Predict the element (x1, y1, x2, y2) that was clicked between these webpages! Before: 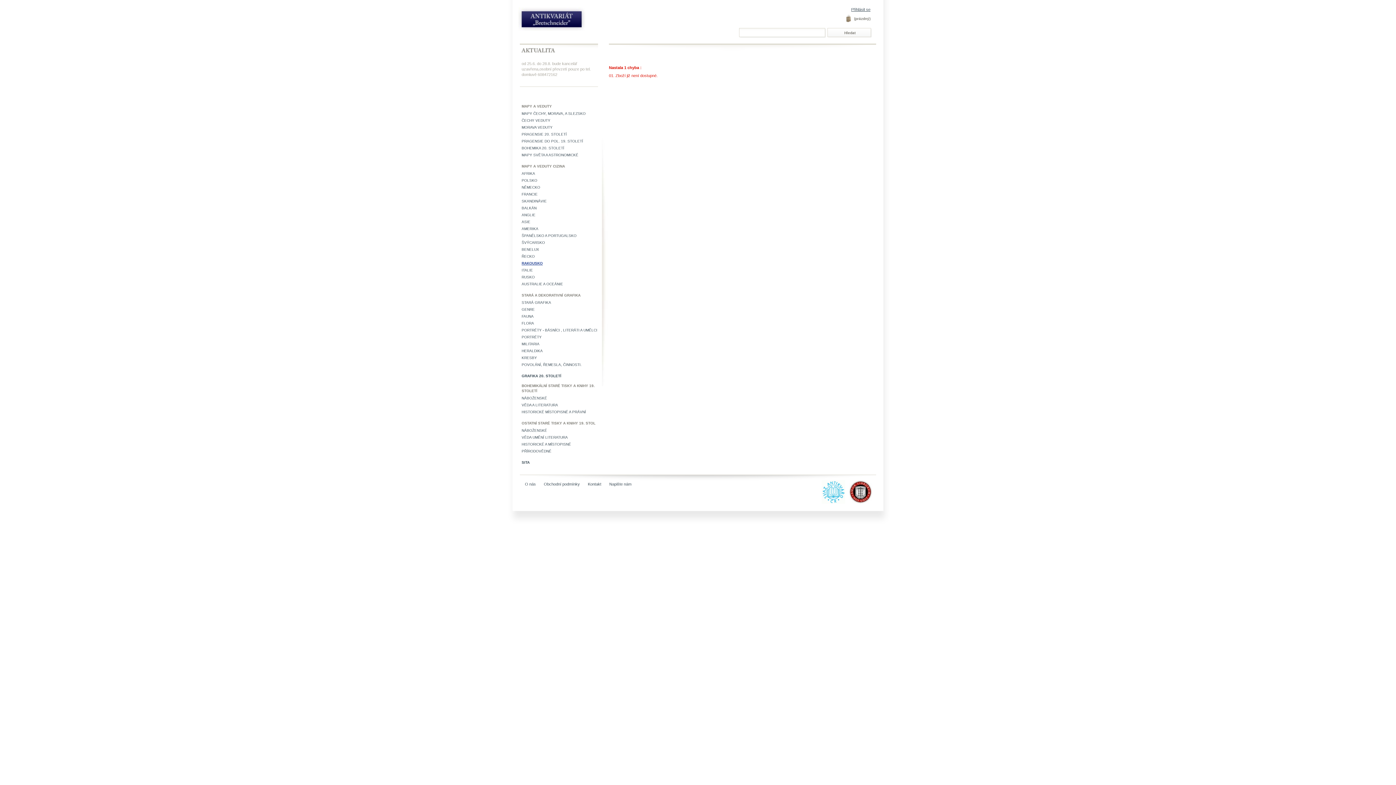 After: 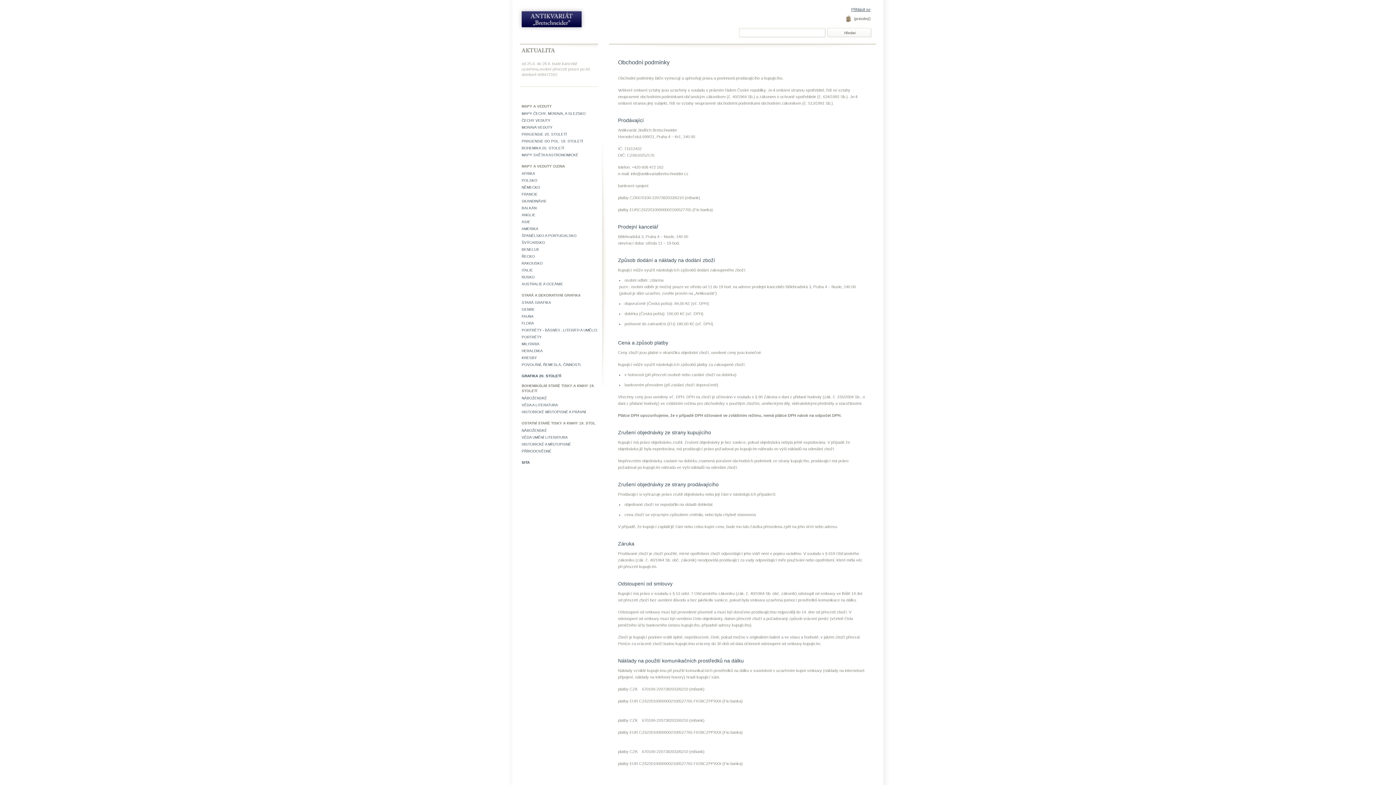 Action: bbox: (544, 482, 580, 486) label: Obchodní podmínky